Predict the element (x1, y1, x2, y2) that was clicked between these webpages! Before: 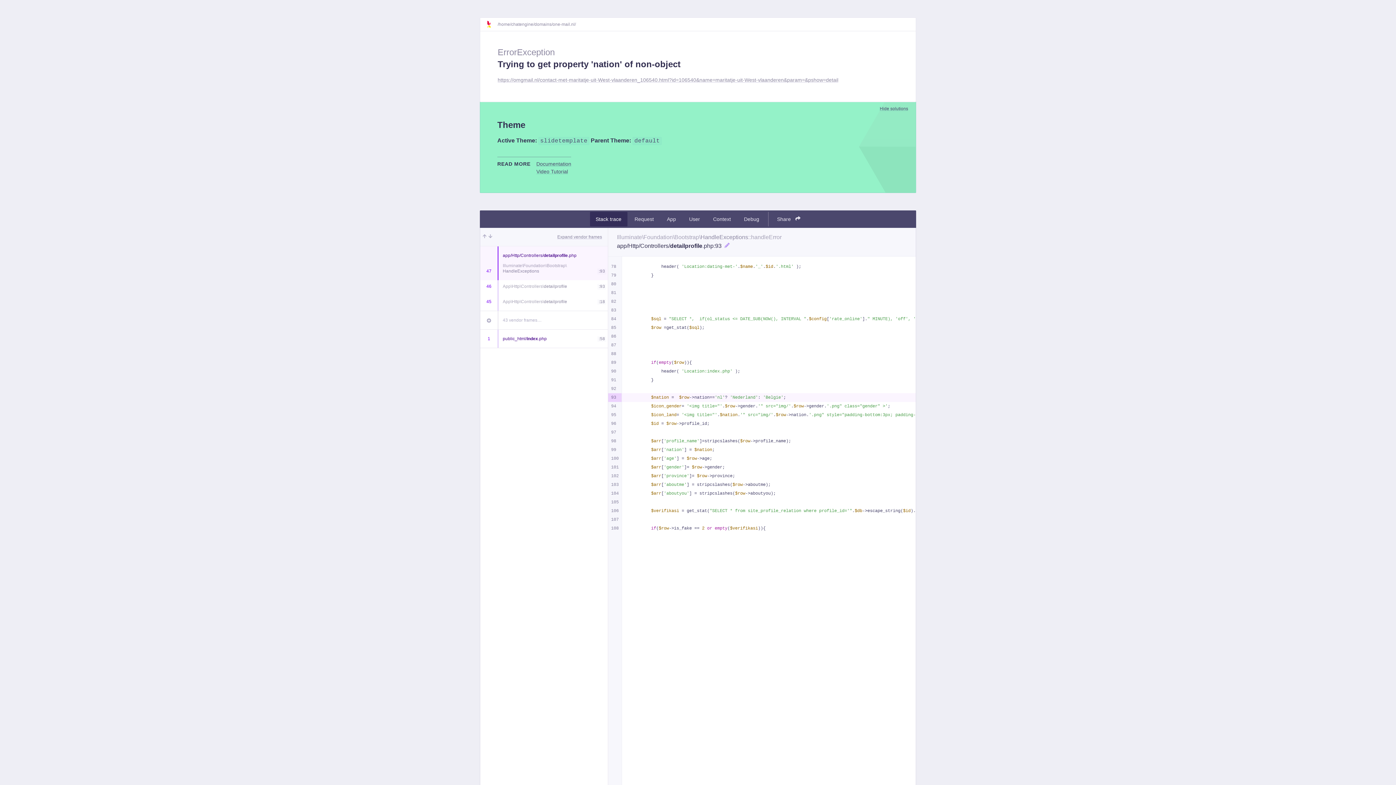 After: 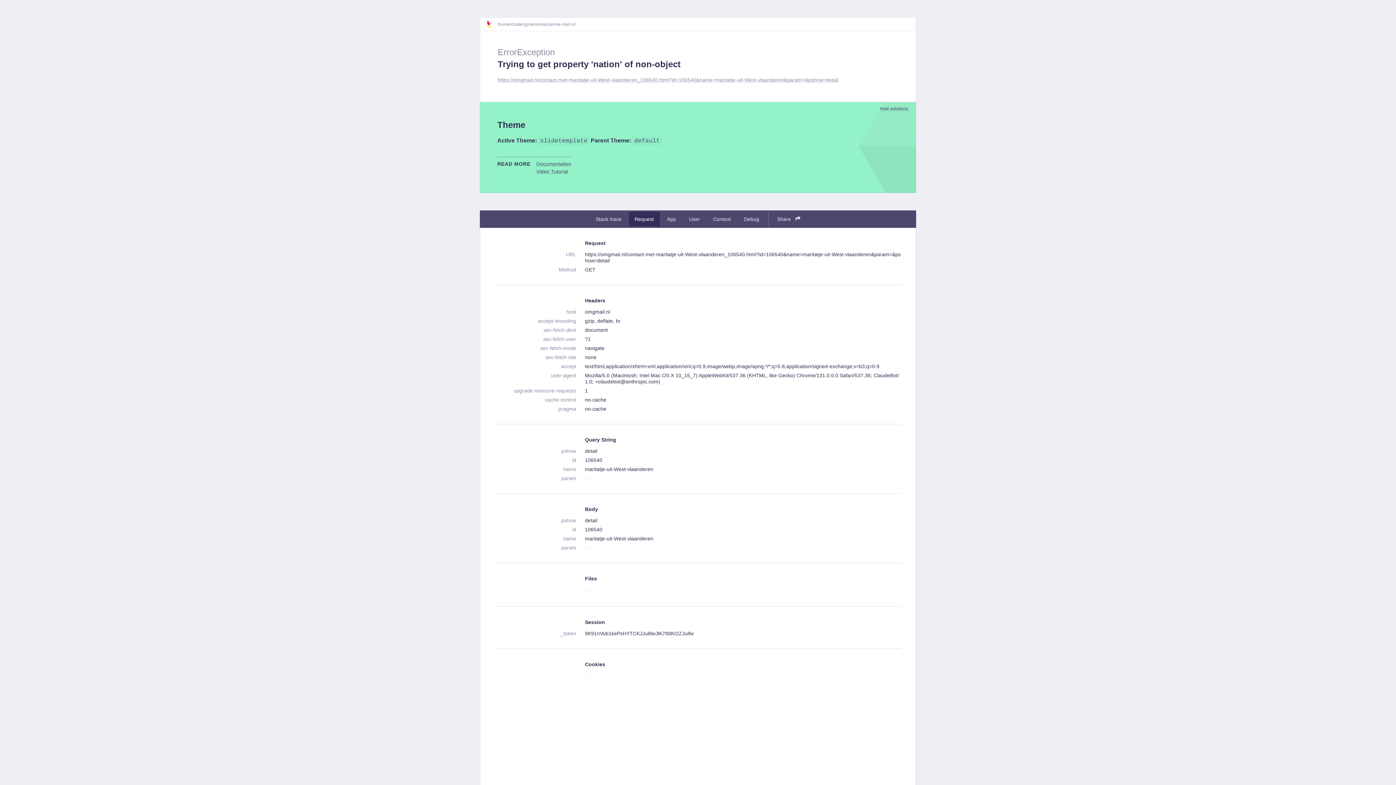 Action: bbox: (628, 212, 659, 226) label: Request